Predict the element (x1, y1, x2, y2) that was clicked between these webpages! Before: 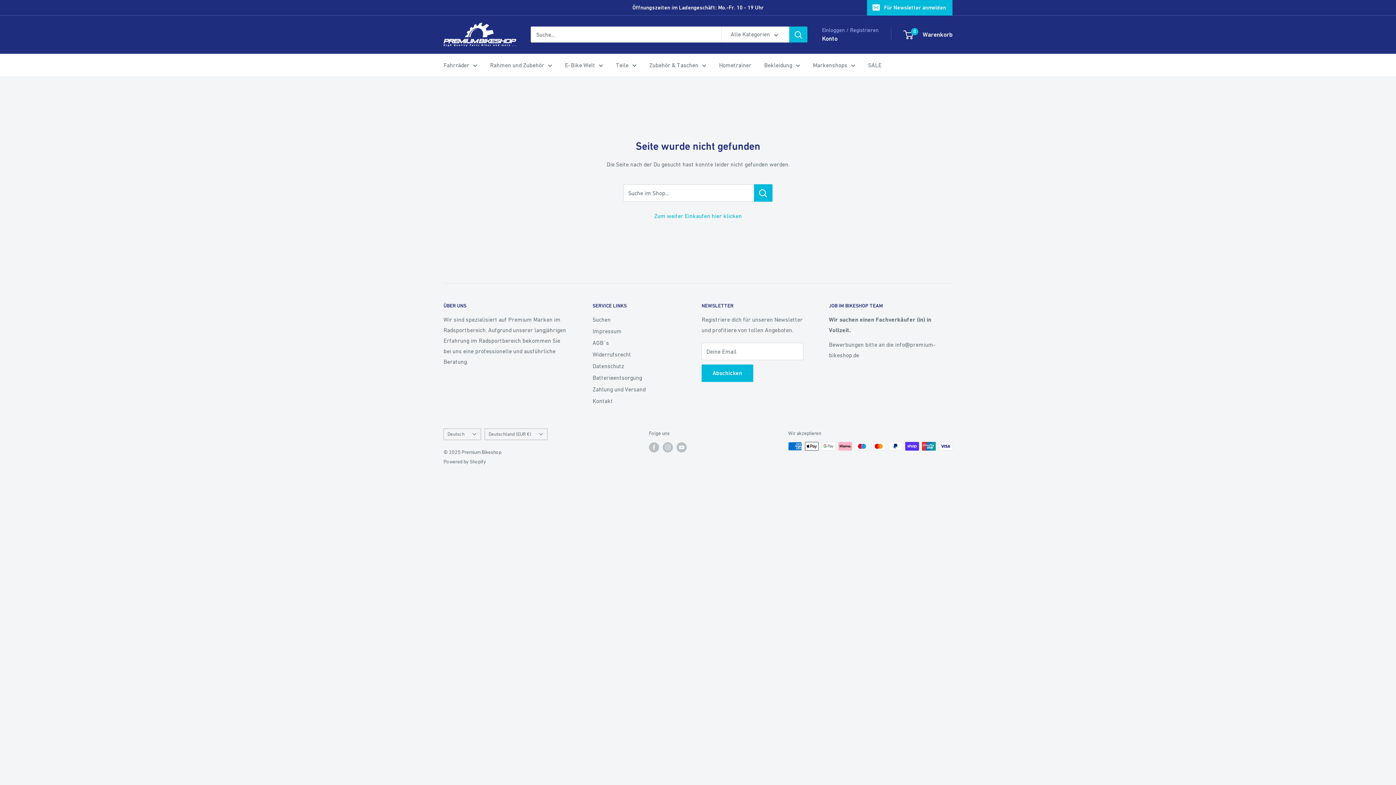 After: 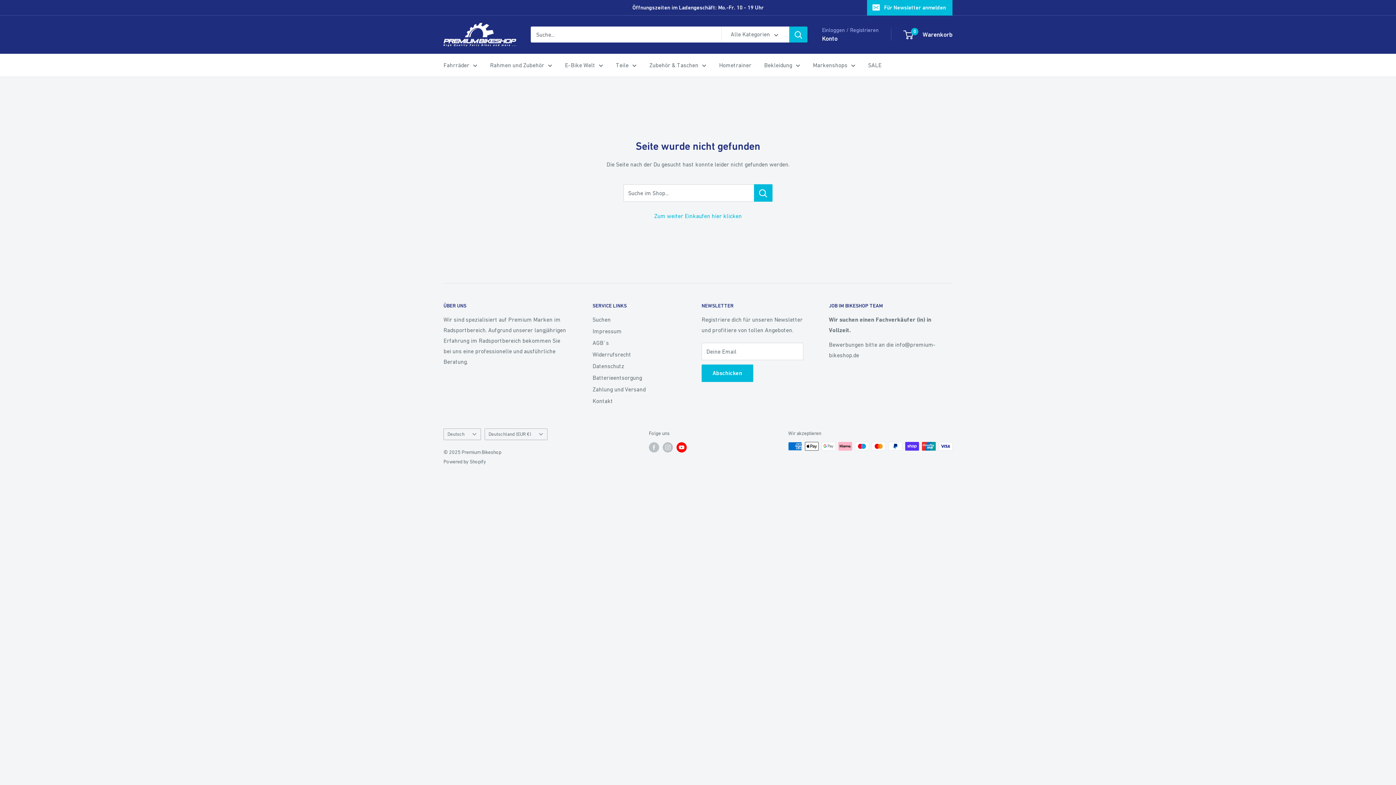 Action: label: Folge uns auf YouTube bbox: (676, 442, 686, 452)